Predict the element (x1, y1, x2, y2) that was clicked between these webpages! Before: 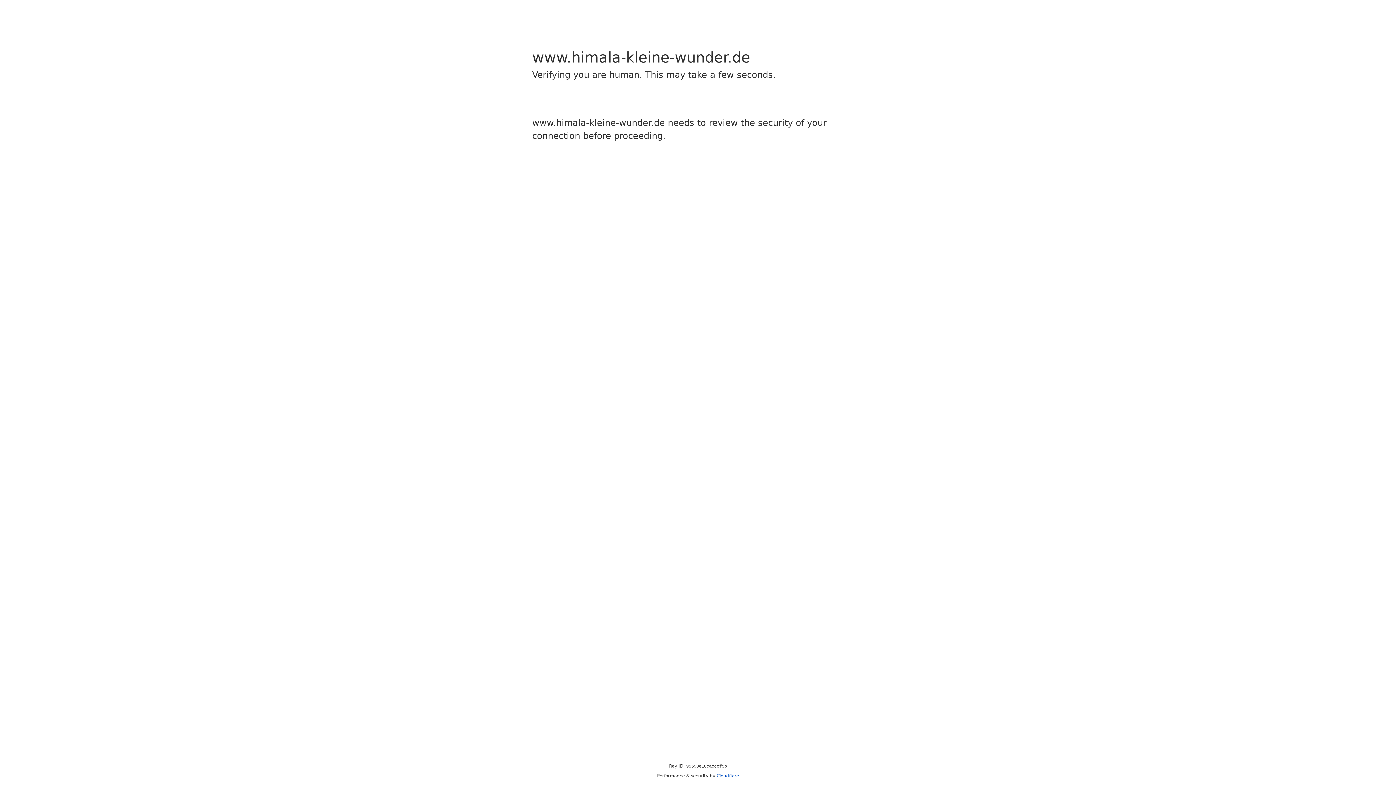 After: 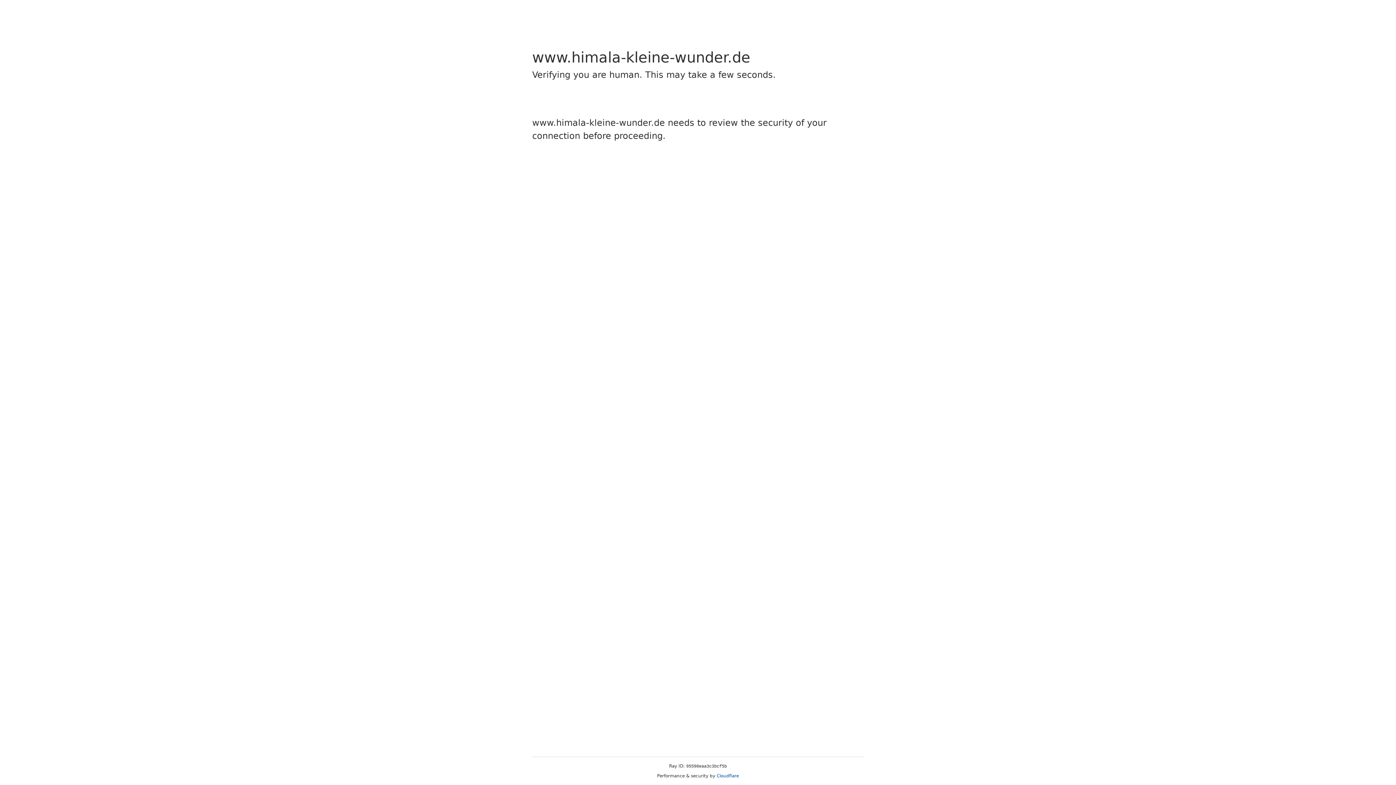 Action: label: Cloudflare bbox: (716, 773, 739, 778)